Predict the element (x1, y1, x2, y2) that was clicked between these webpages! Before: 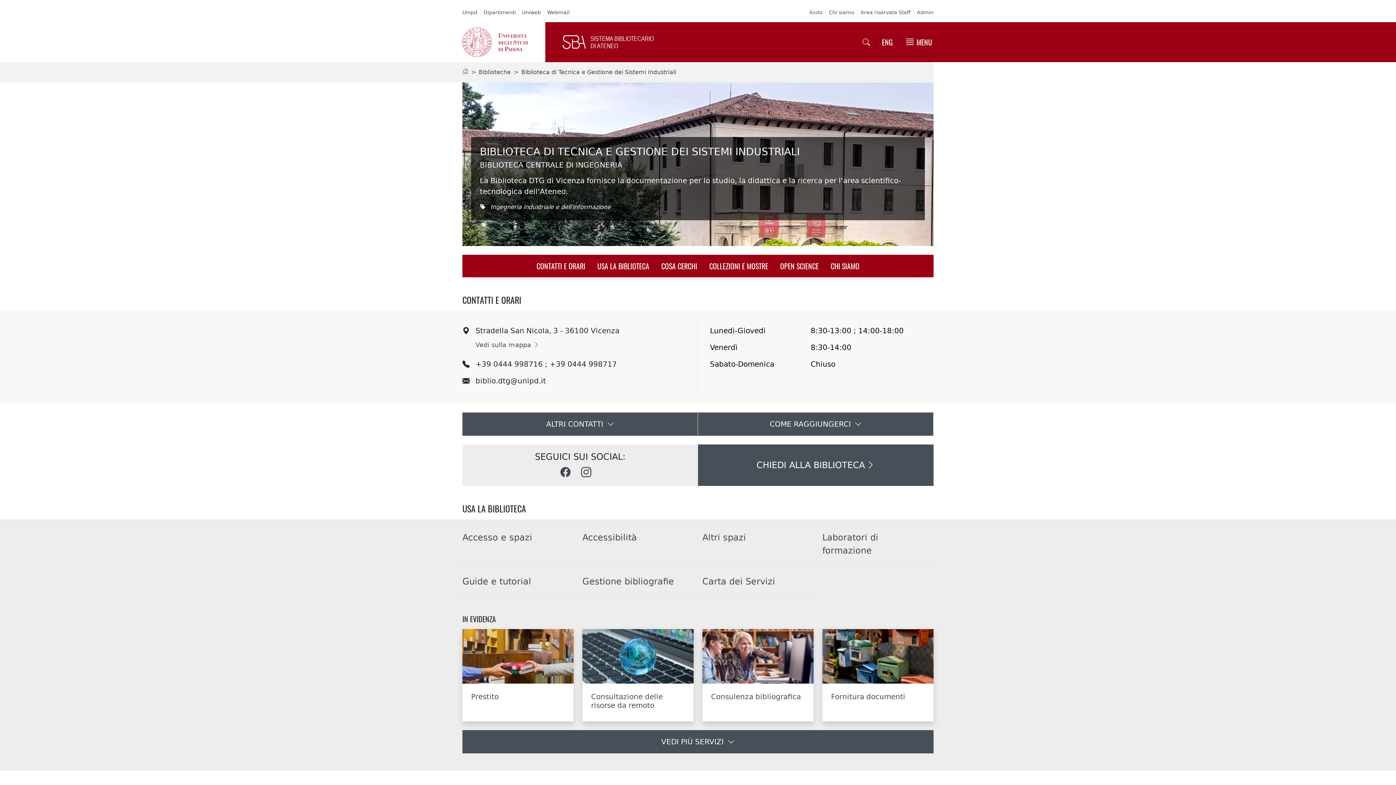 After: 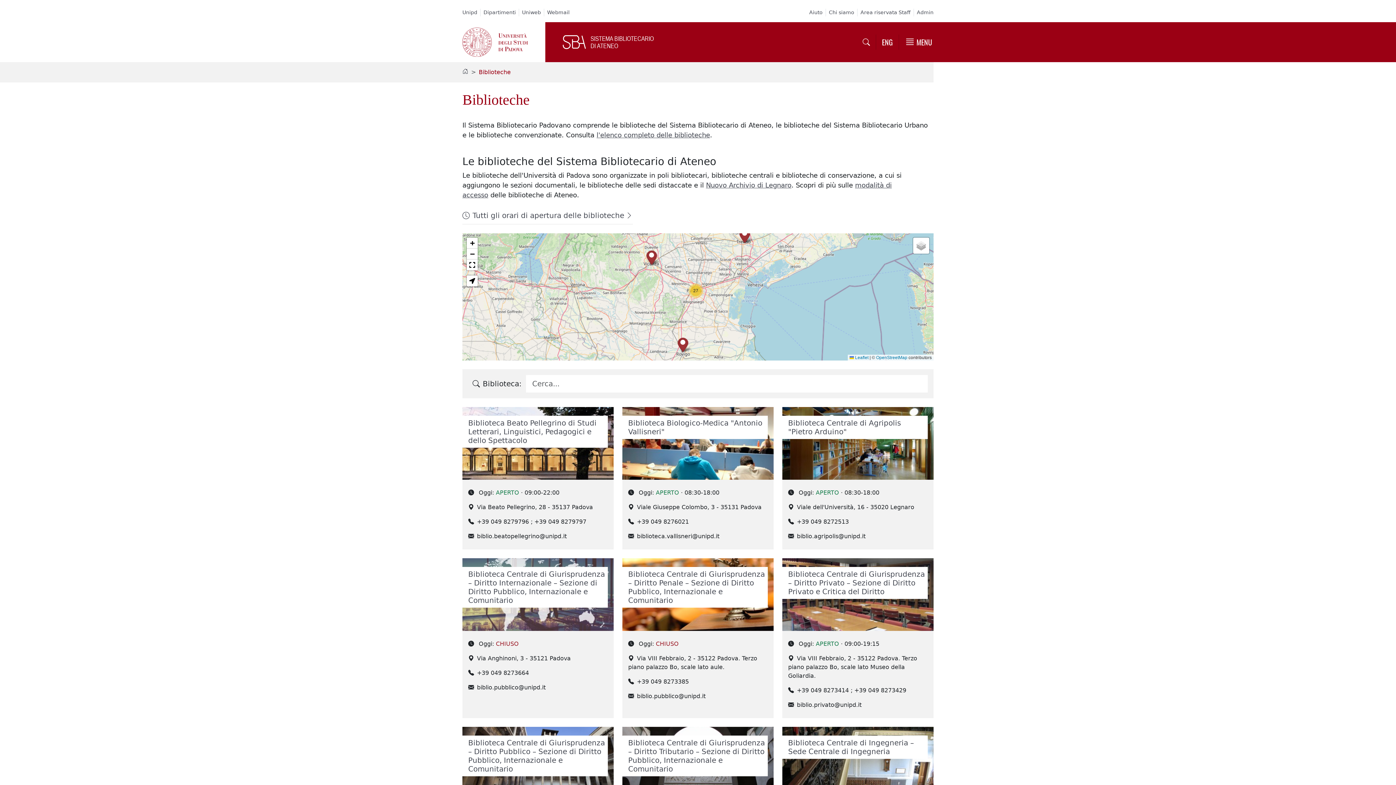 Action: bbox: (478, 68, 510, 75) label: Biblioteche